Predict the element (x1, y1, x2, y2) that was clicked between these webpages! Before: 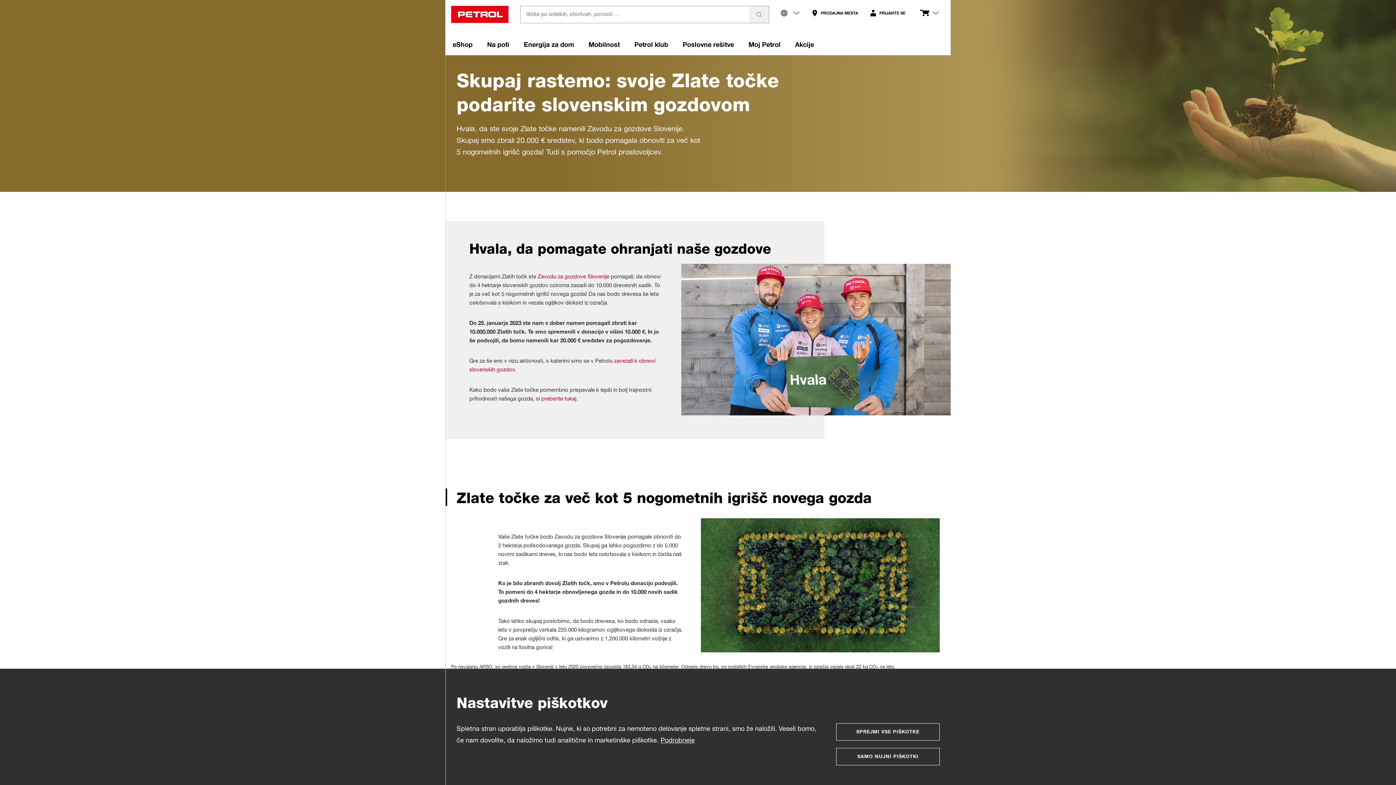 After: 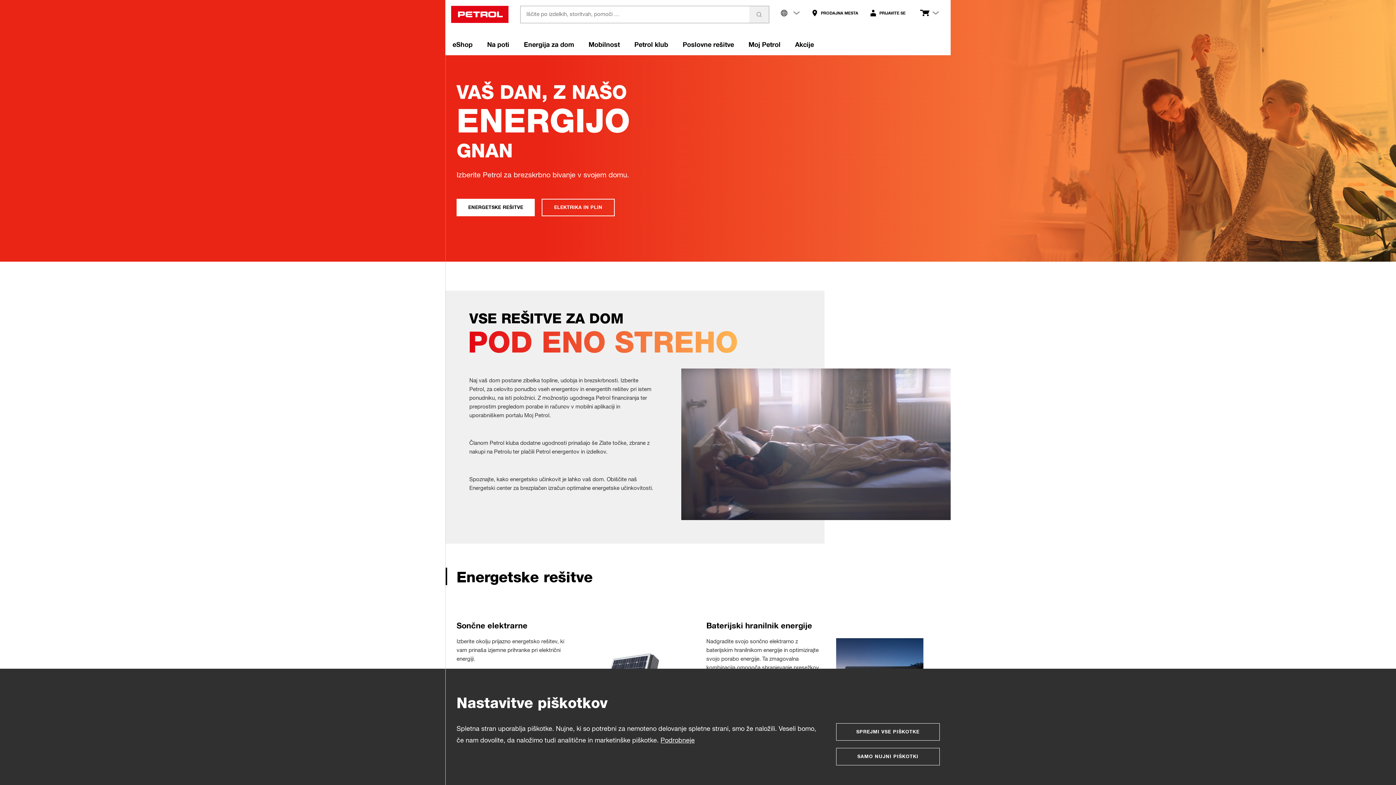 Action: bbox: (524, 40, 574, 49) label: Energija za dom